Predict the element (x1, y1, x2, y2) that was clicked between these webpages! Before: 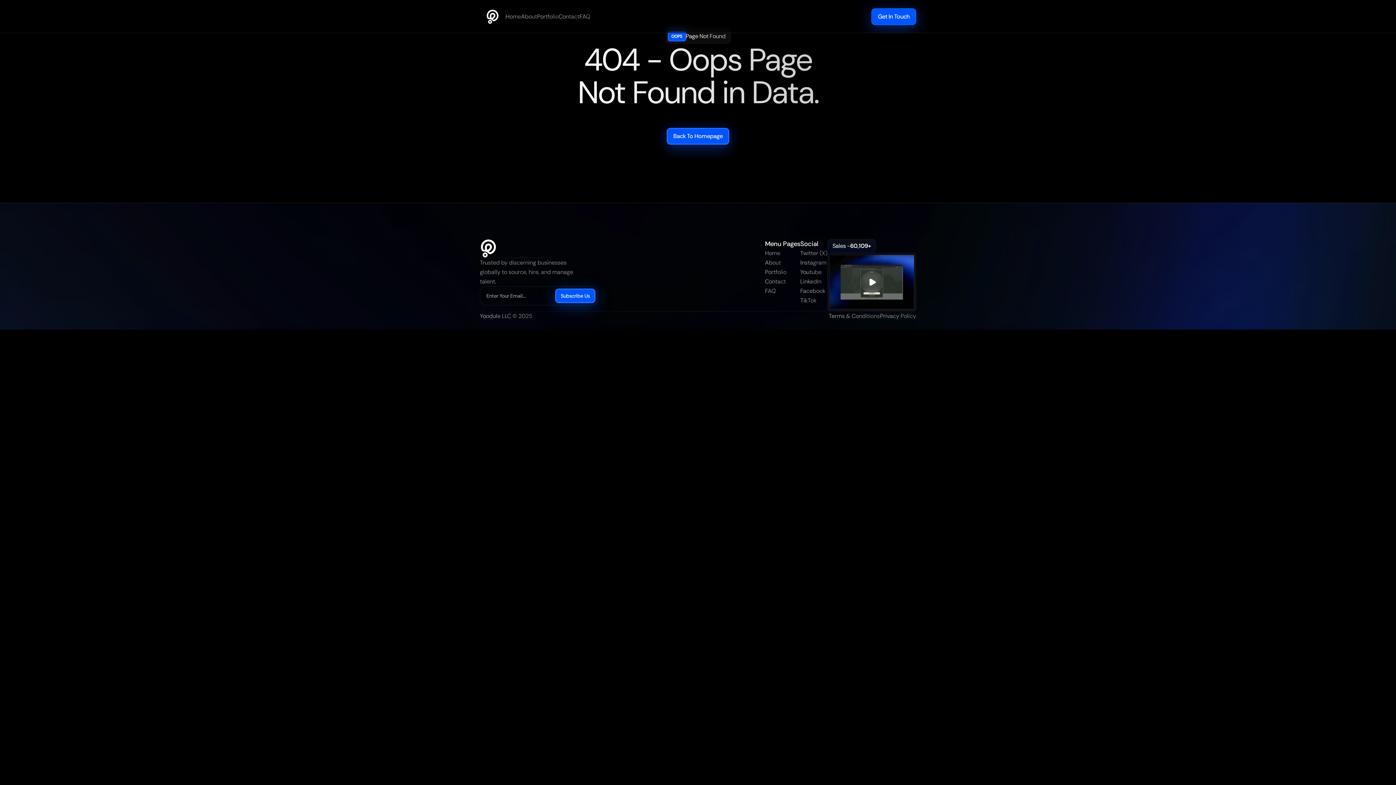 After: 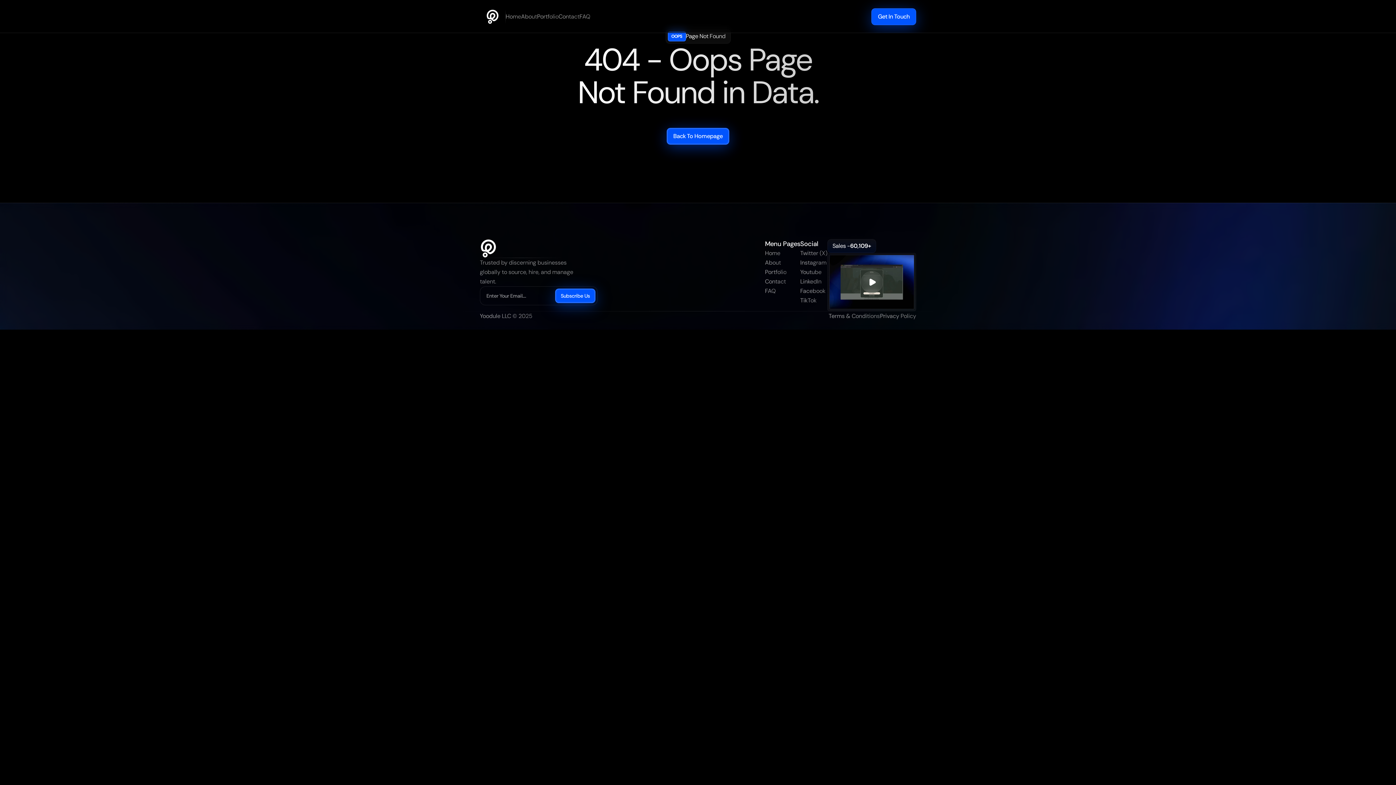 Action: label: Youtube bbox: (800, 267, 821, 277)